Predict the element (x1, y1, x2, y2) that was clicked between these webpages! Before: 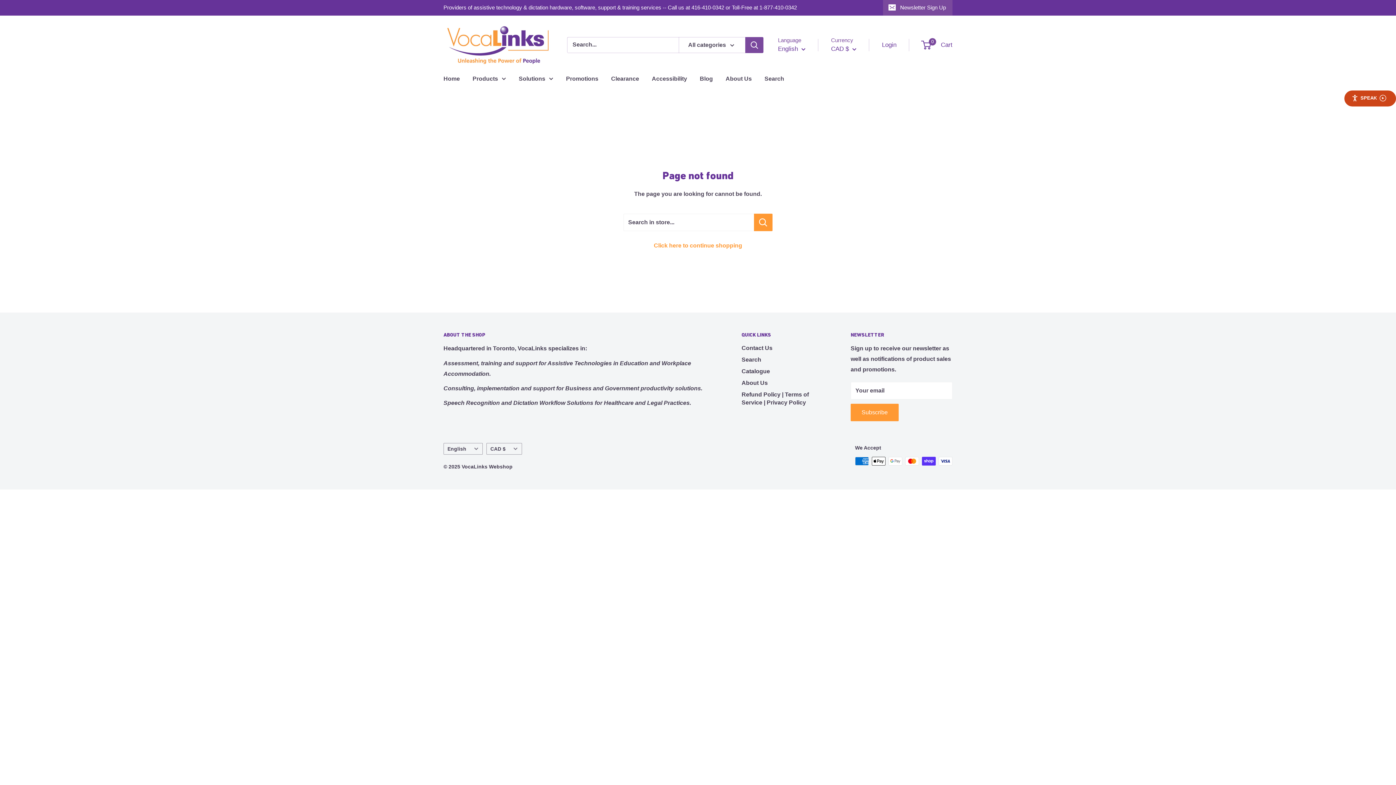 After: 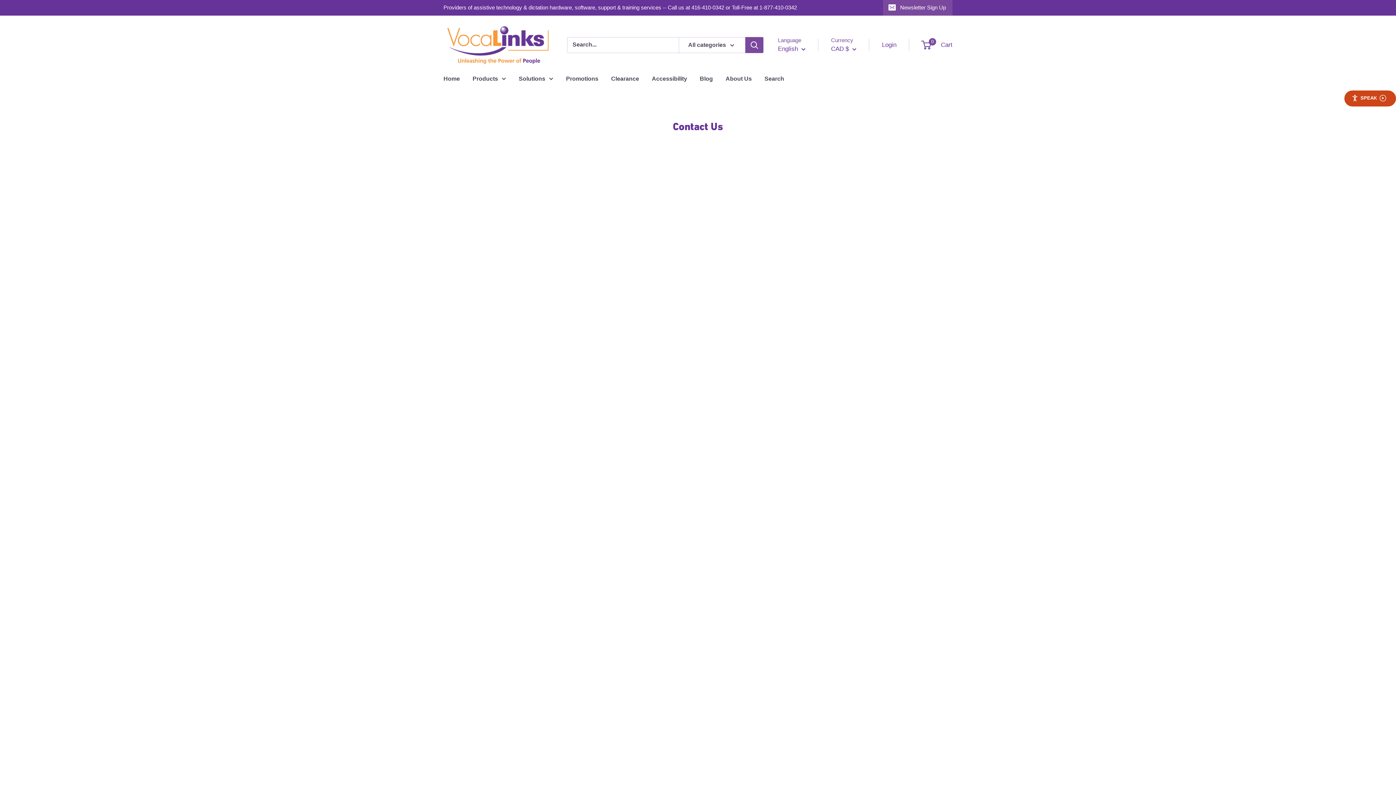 Action: label: Providers of assistive technology & dictation hardware, software, support & training services -- Call us at 416-410-0342 or Toll-Free at 1-877-410-0342 bbox: (443, 0, 797, 15)